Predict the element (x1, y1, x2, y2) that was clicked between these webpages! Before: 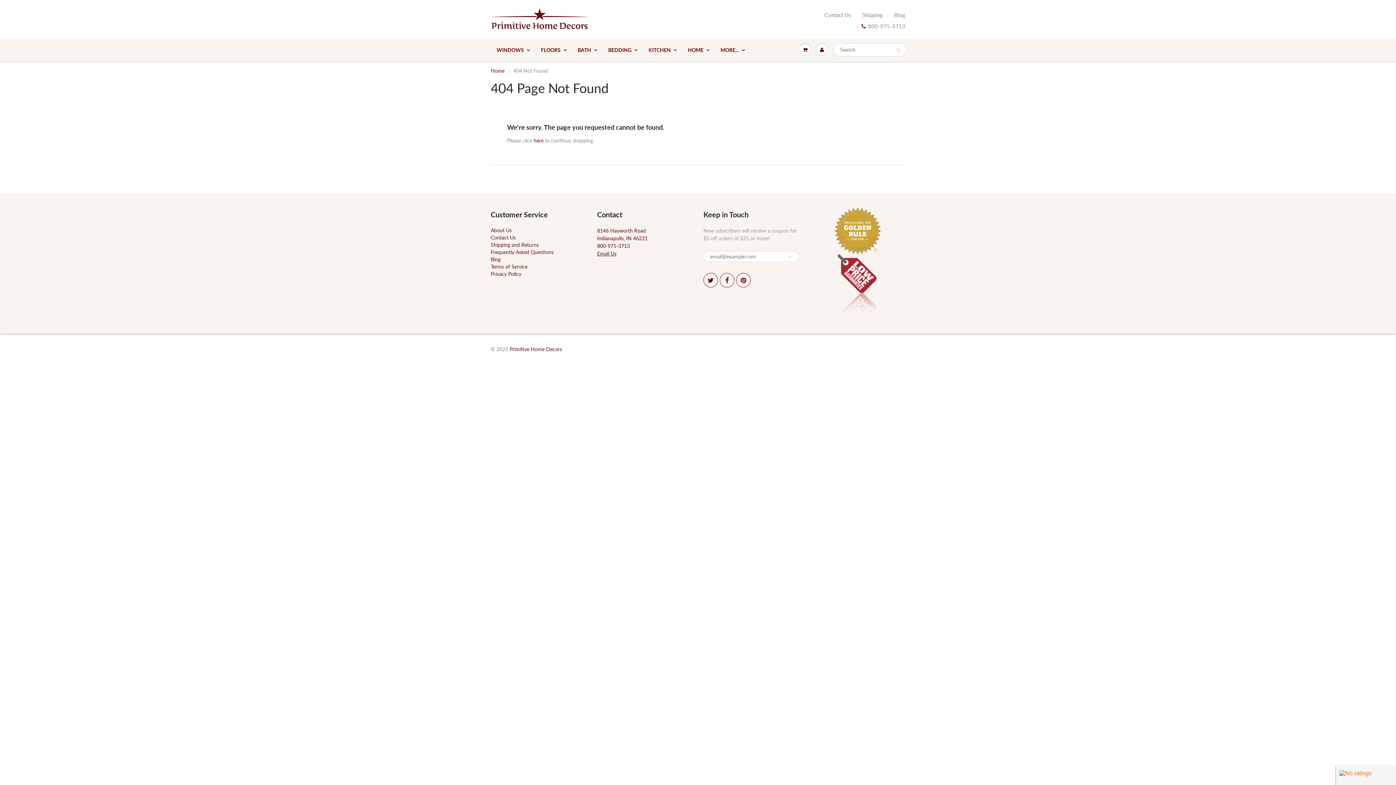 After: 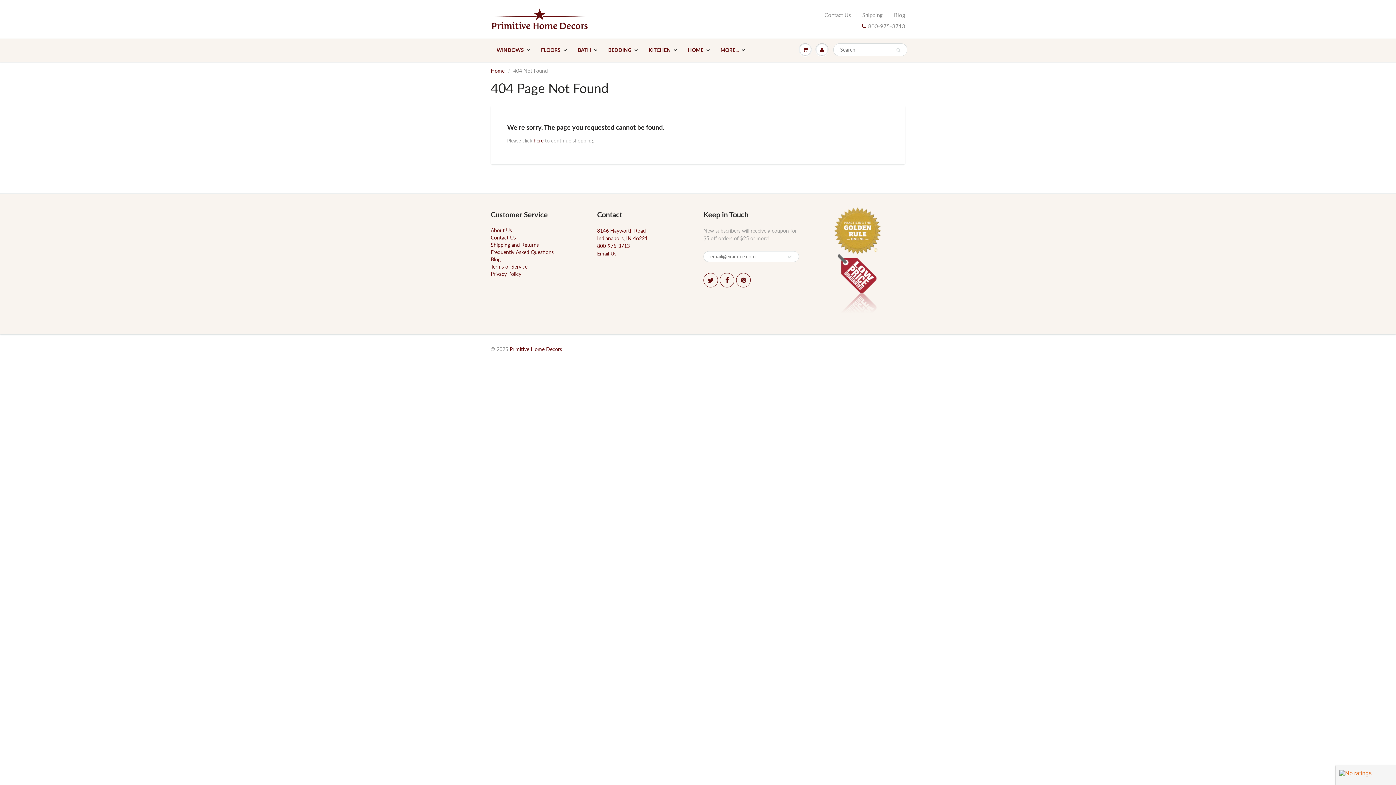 Action: bbox: (597, 264, 651, 290)